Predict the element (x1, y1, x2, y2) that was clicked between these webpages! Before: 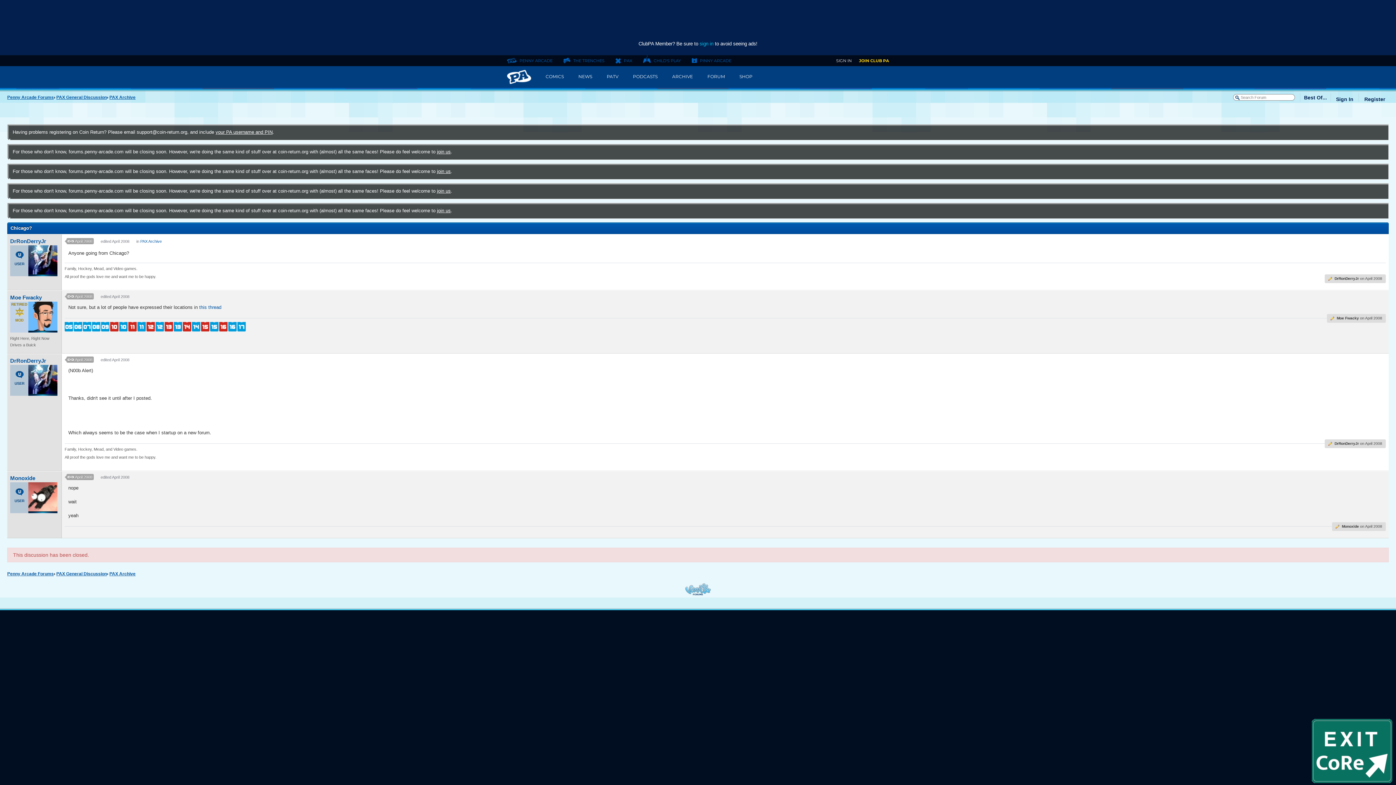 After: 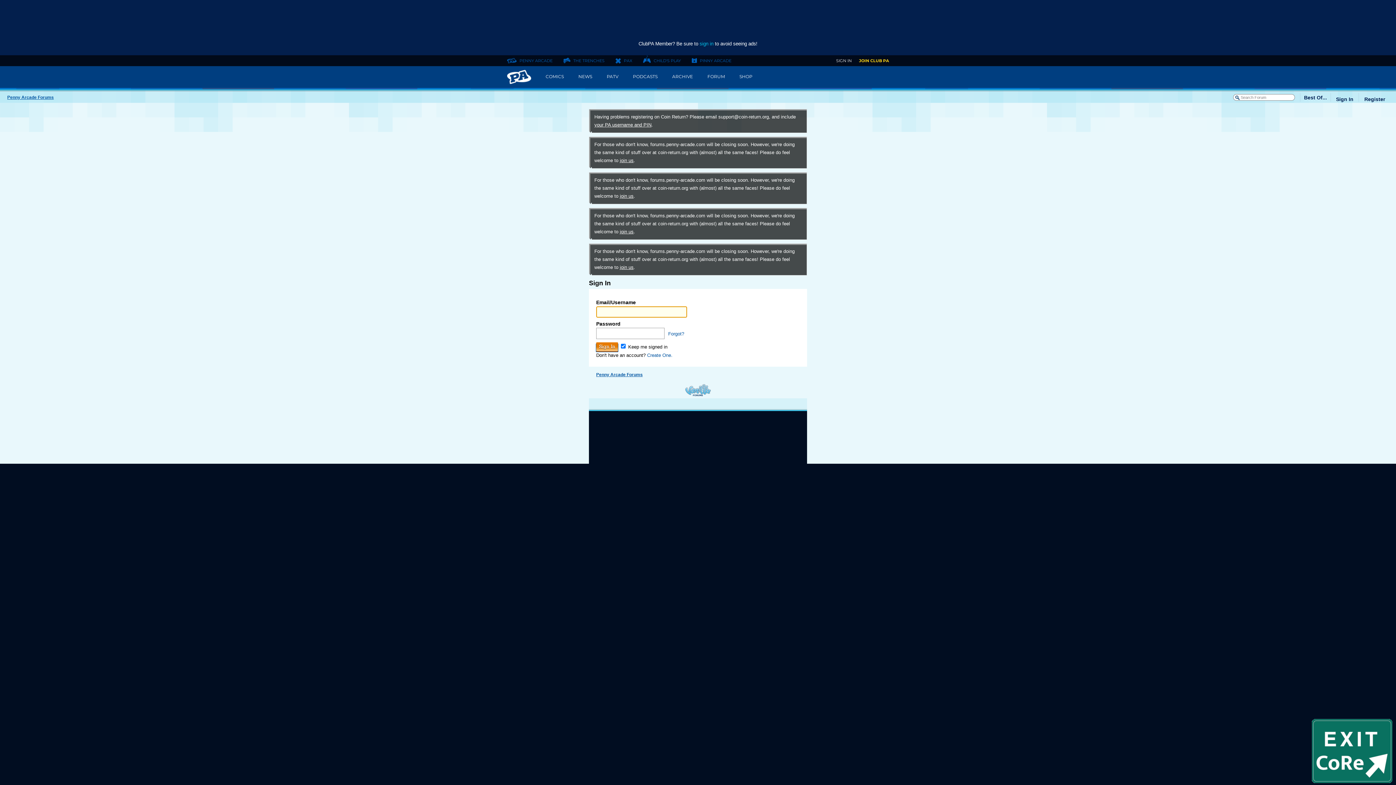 Action: bbox: (10, 482, 57, 513) label: User: "Monoxide"